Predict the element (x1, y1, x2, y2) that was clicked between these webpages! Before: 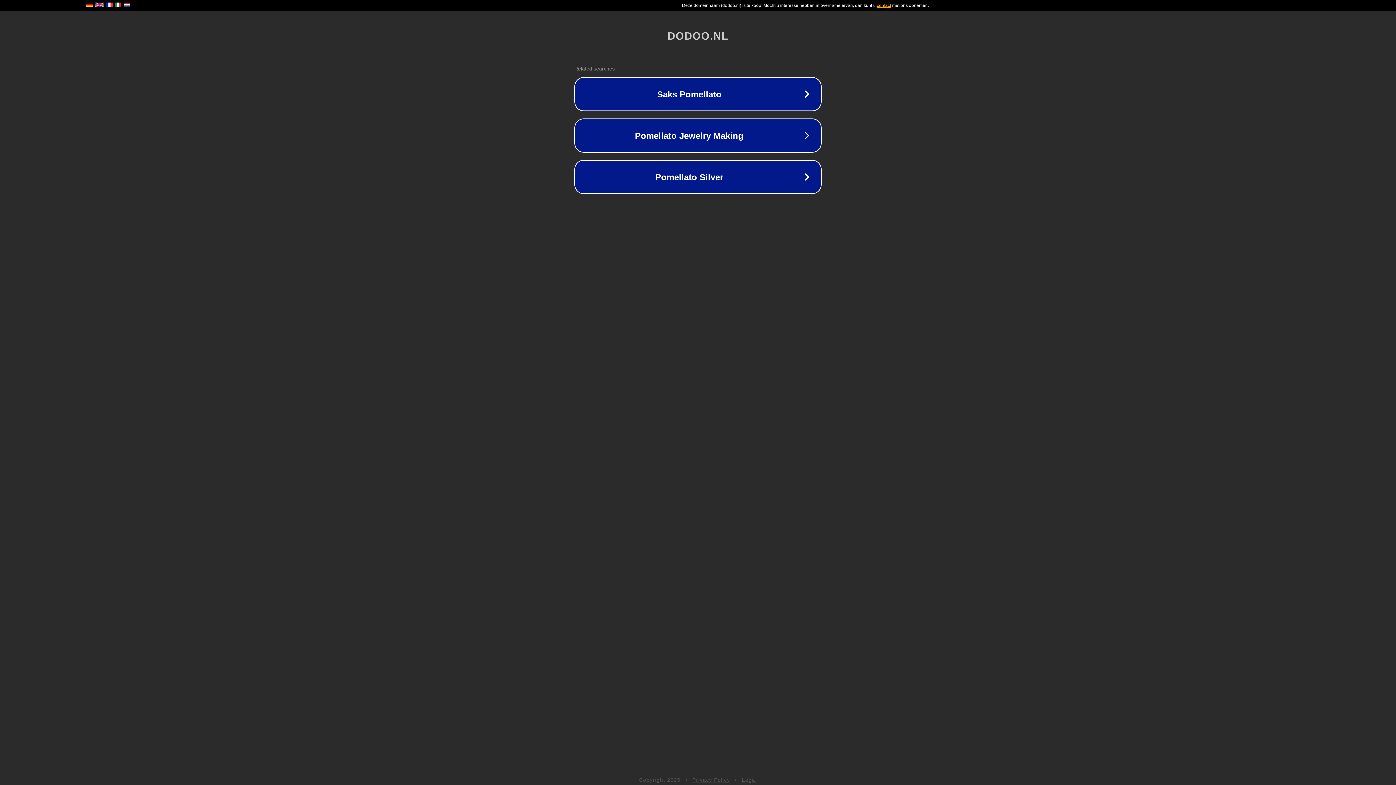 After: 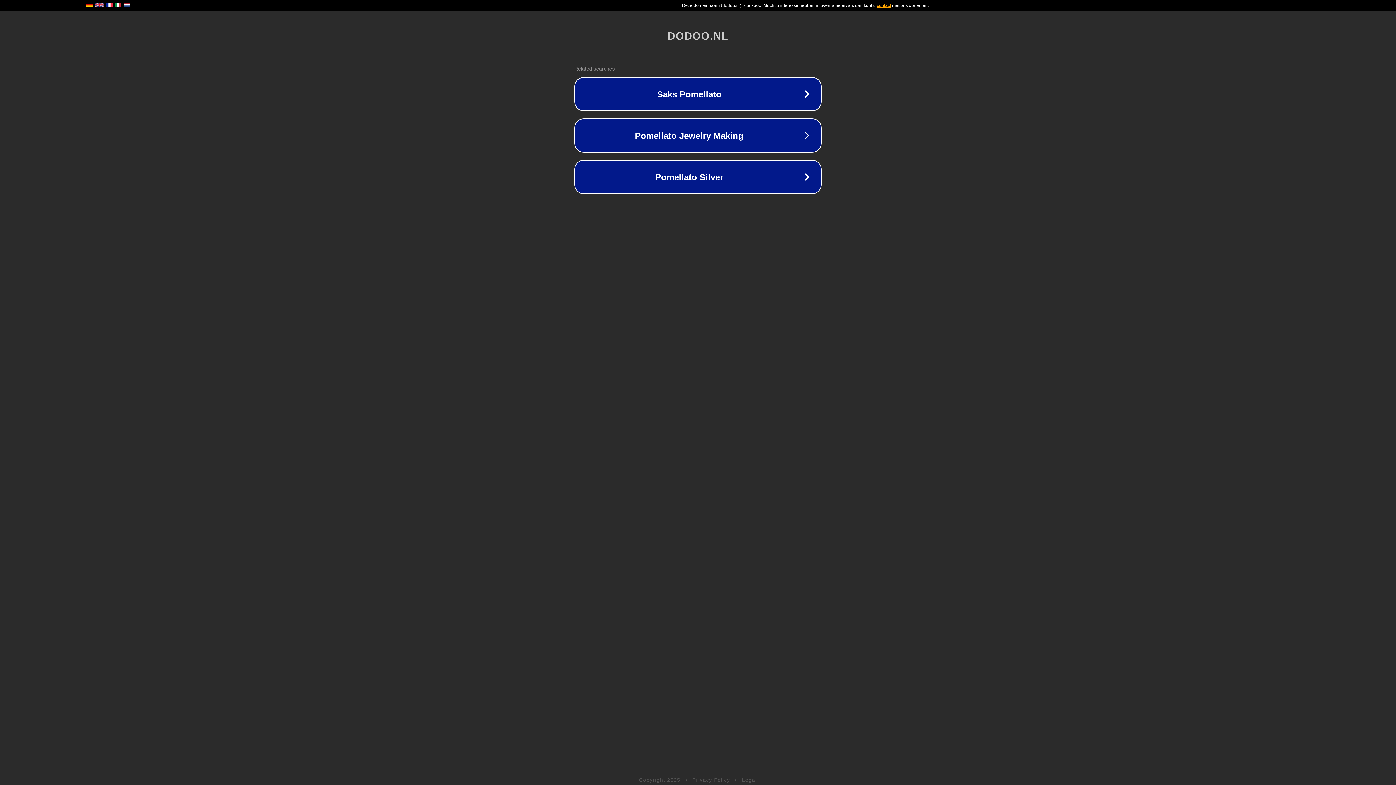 Action: bbox: (742, 777, 757, 783) label: Legal